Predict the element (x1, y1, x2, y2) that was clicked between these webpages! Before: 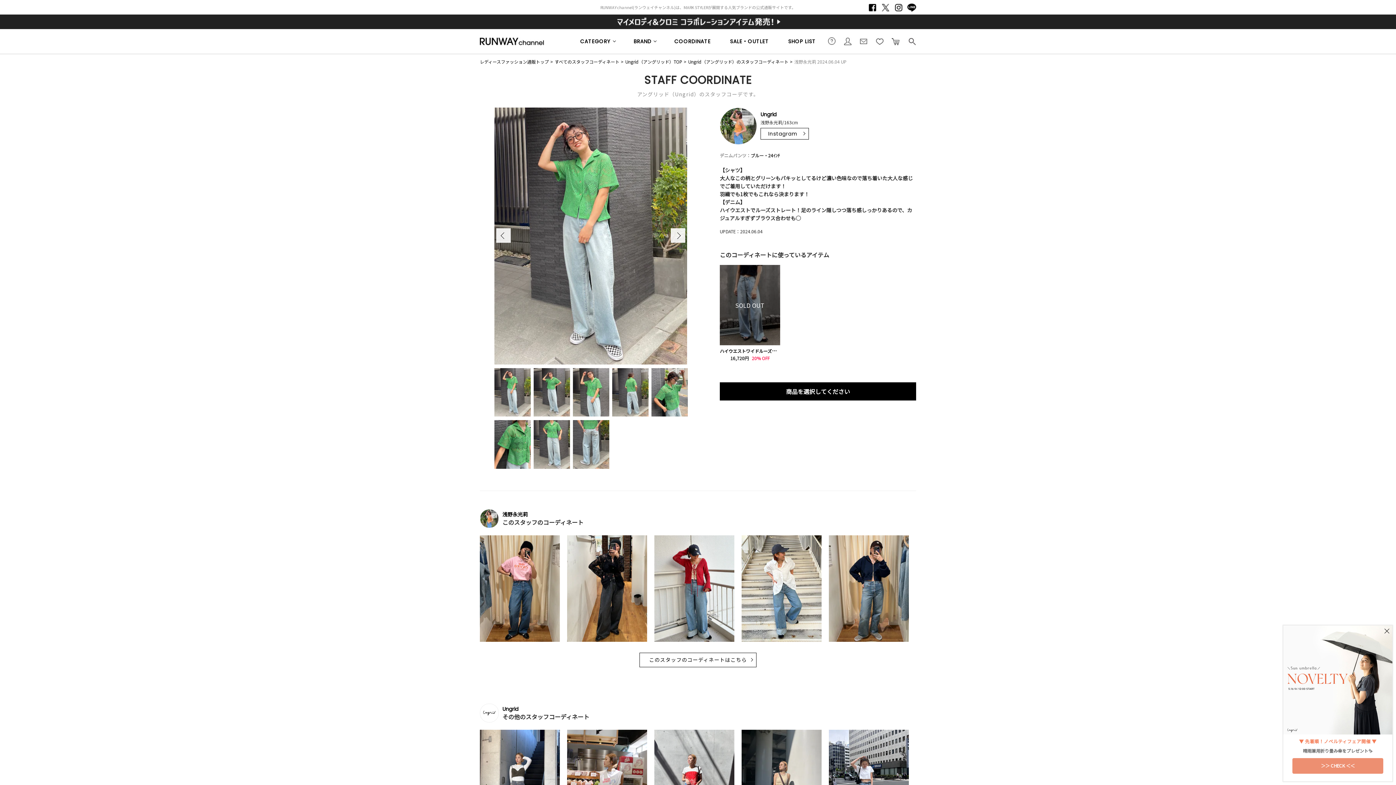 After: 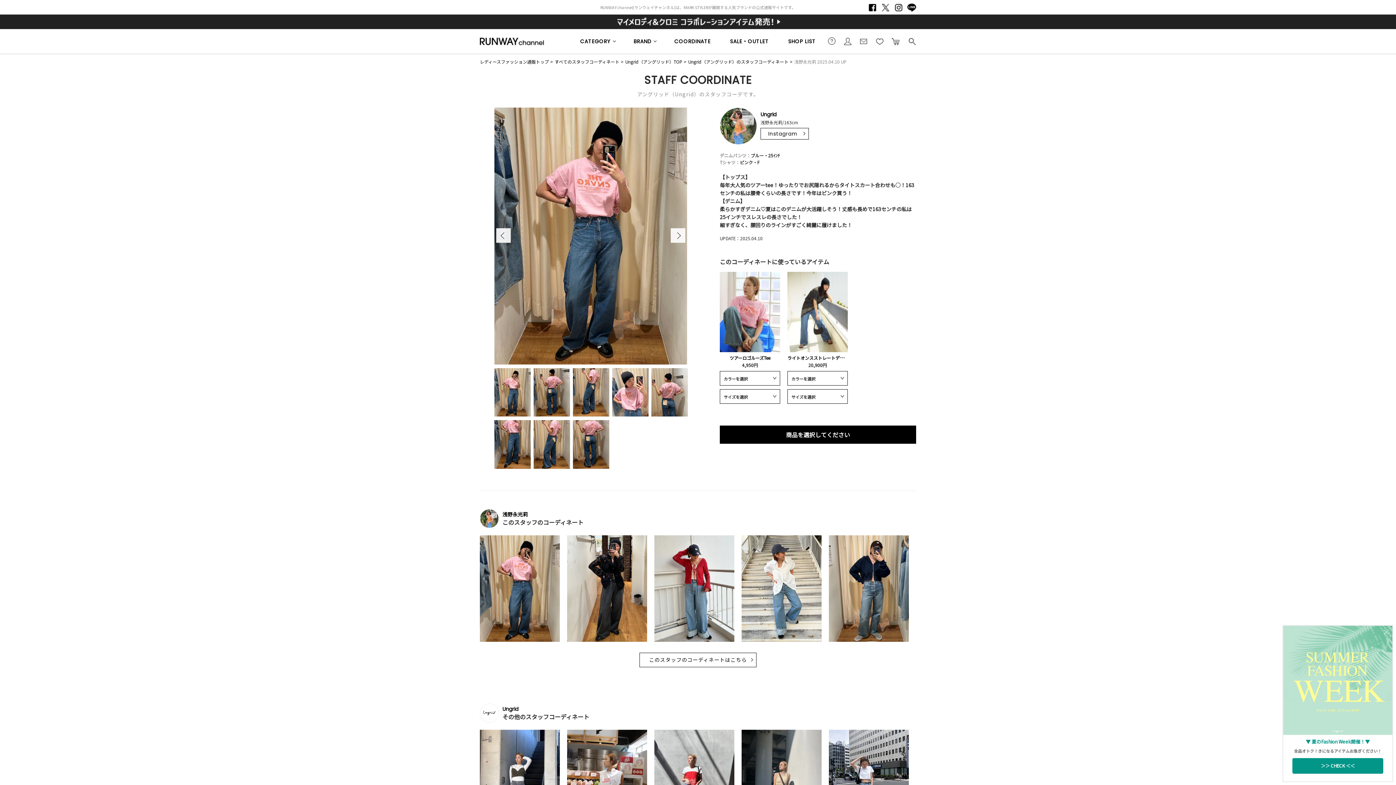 Action: bbox: (480, 535, 560, 642)